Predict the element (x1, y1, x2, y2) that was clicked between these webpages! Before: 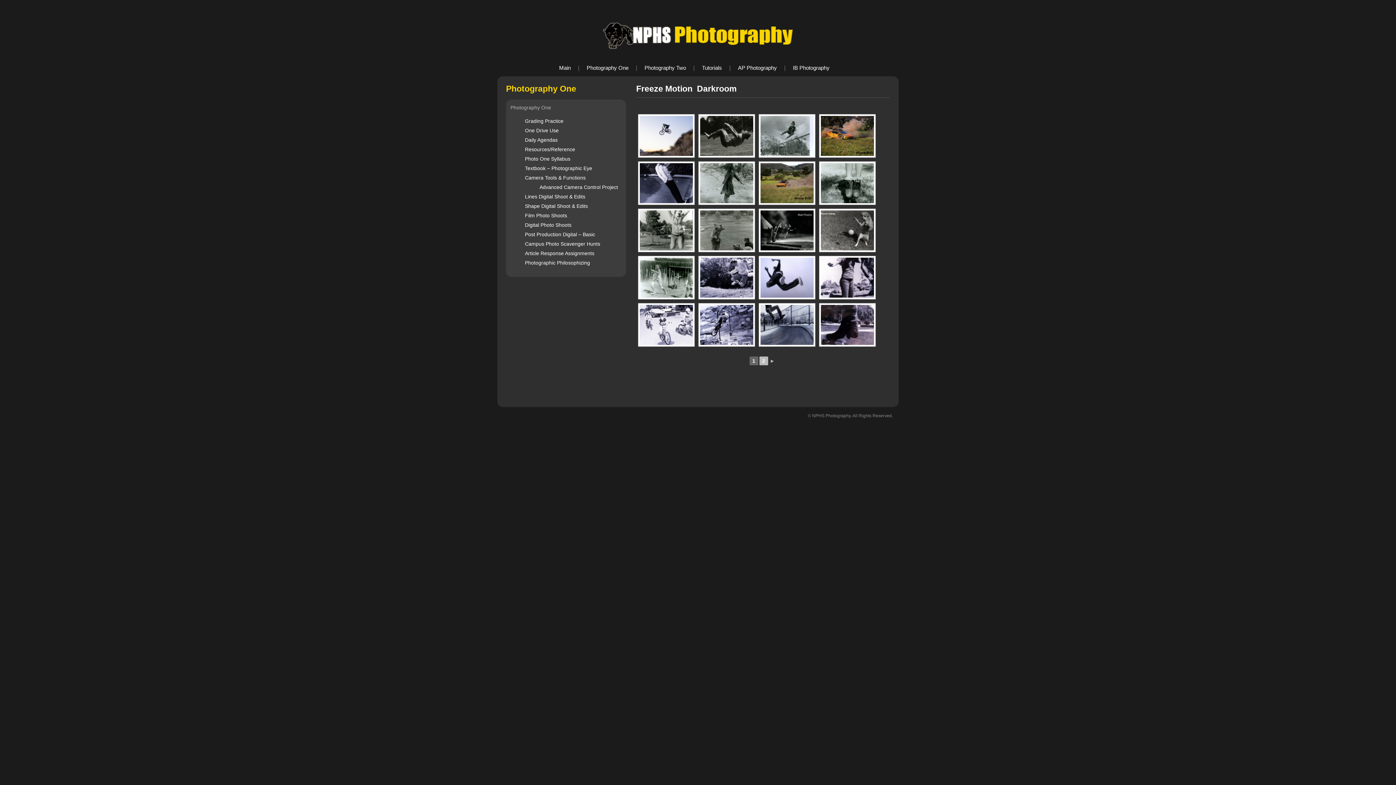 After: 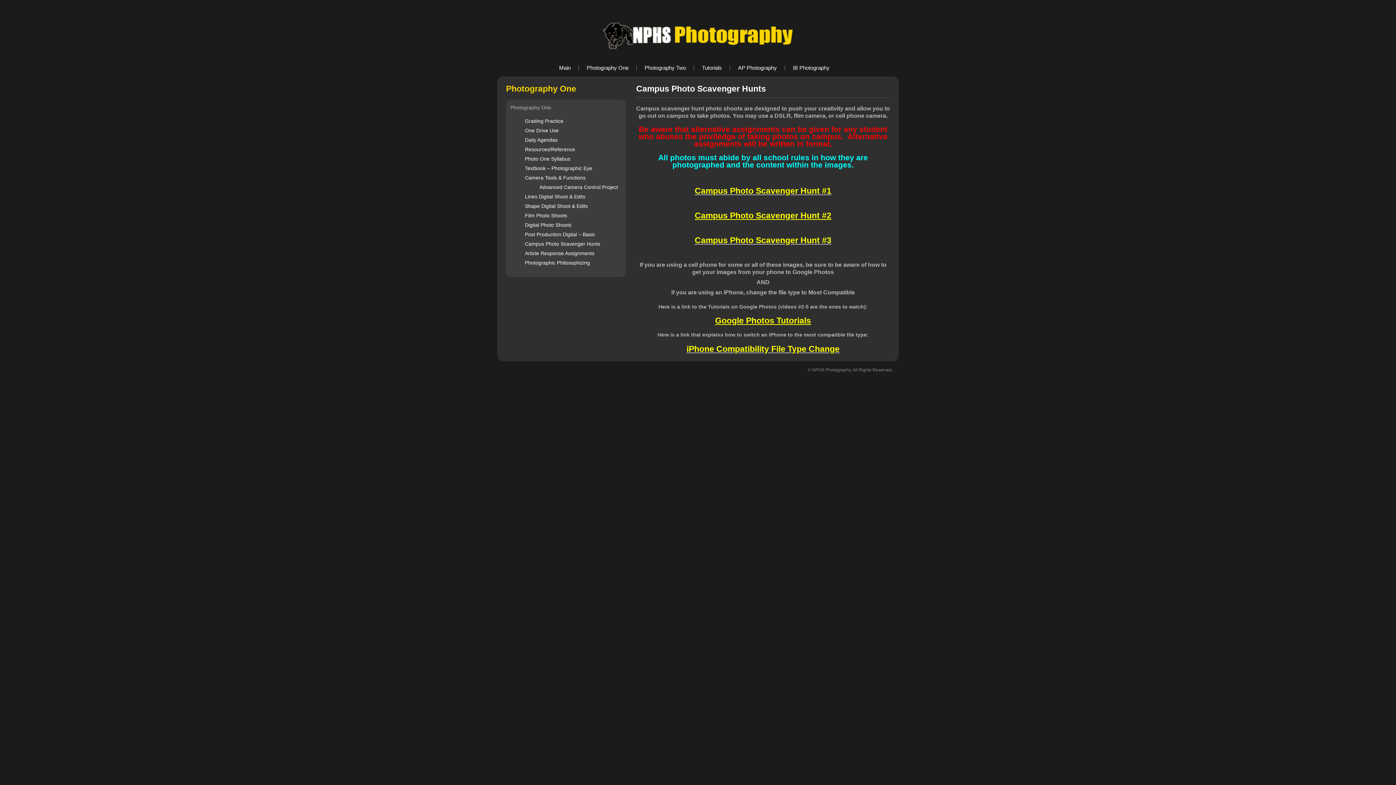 Action: bbox: (525, 241, 600, 246) label: Campus Photo Scavenger Hunts